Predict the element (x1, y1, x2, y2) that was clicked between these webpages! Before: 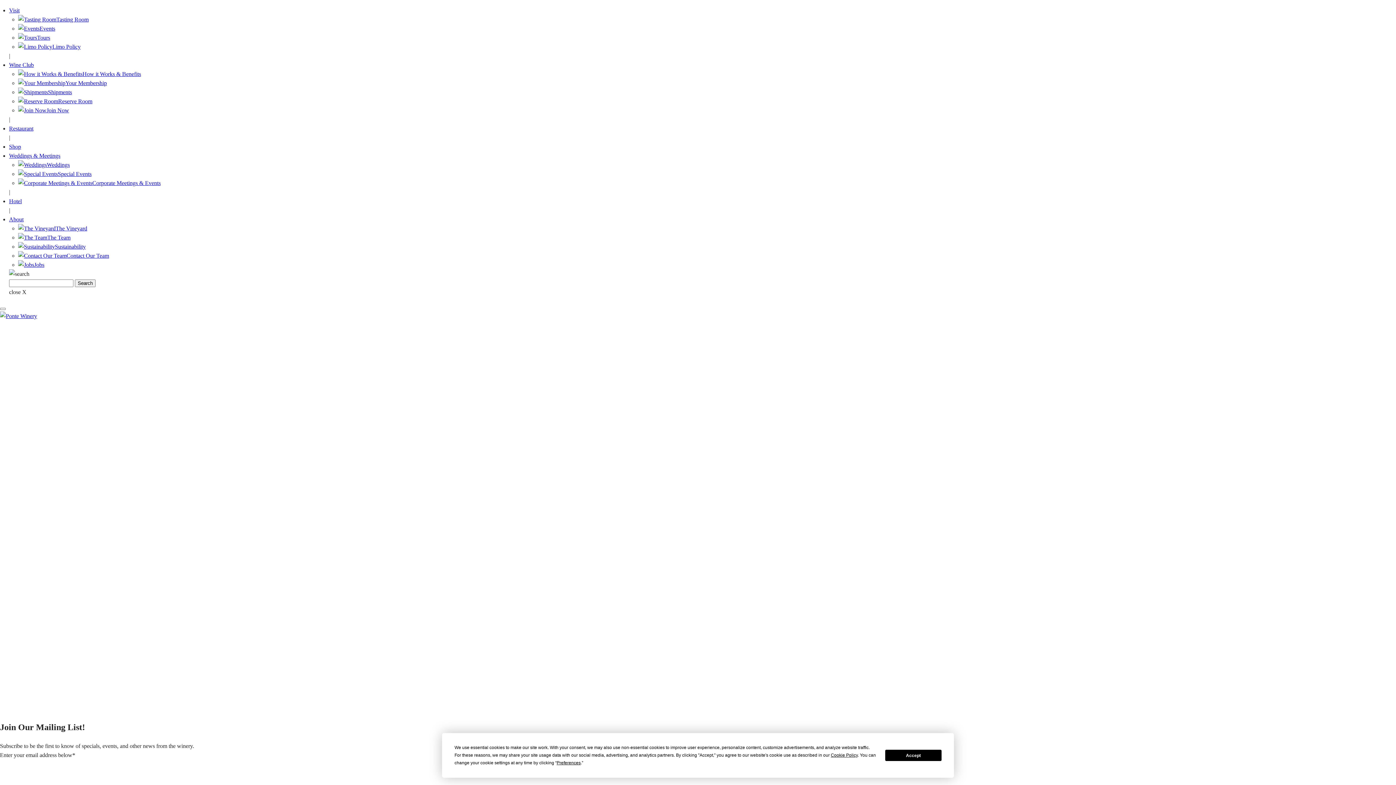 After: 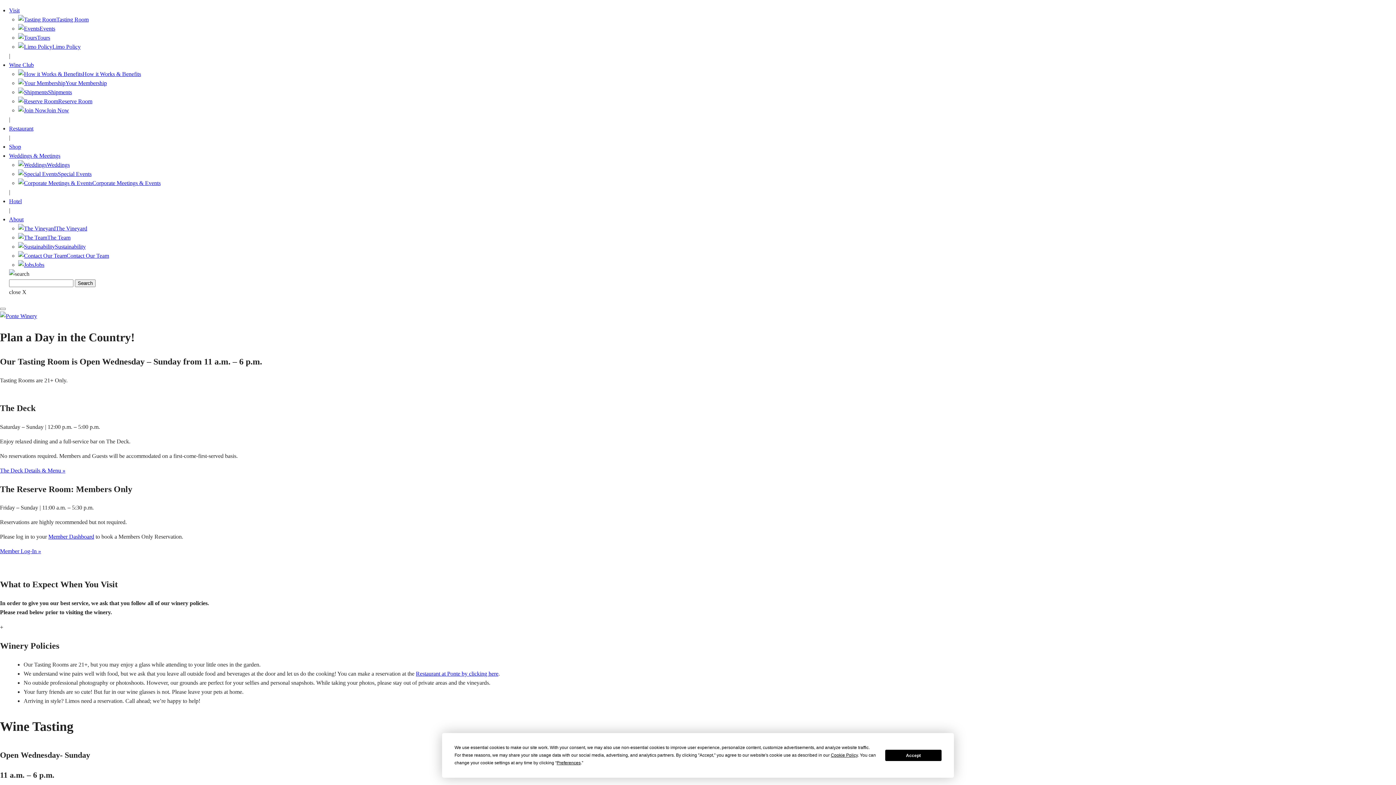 Action: label: Visit bbox: (9, 7, 19, 13)